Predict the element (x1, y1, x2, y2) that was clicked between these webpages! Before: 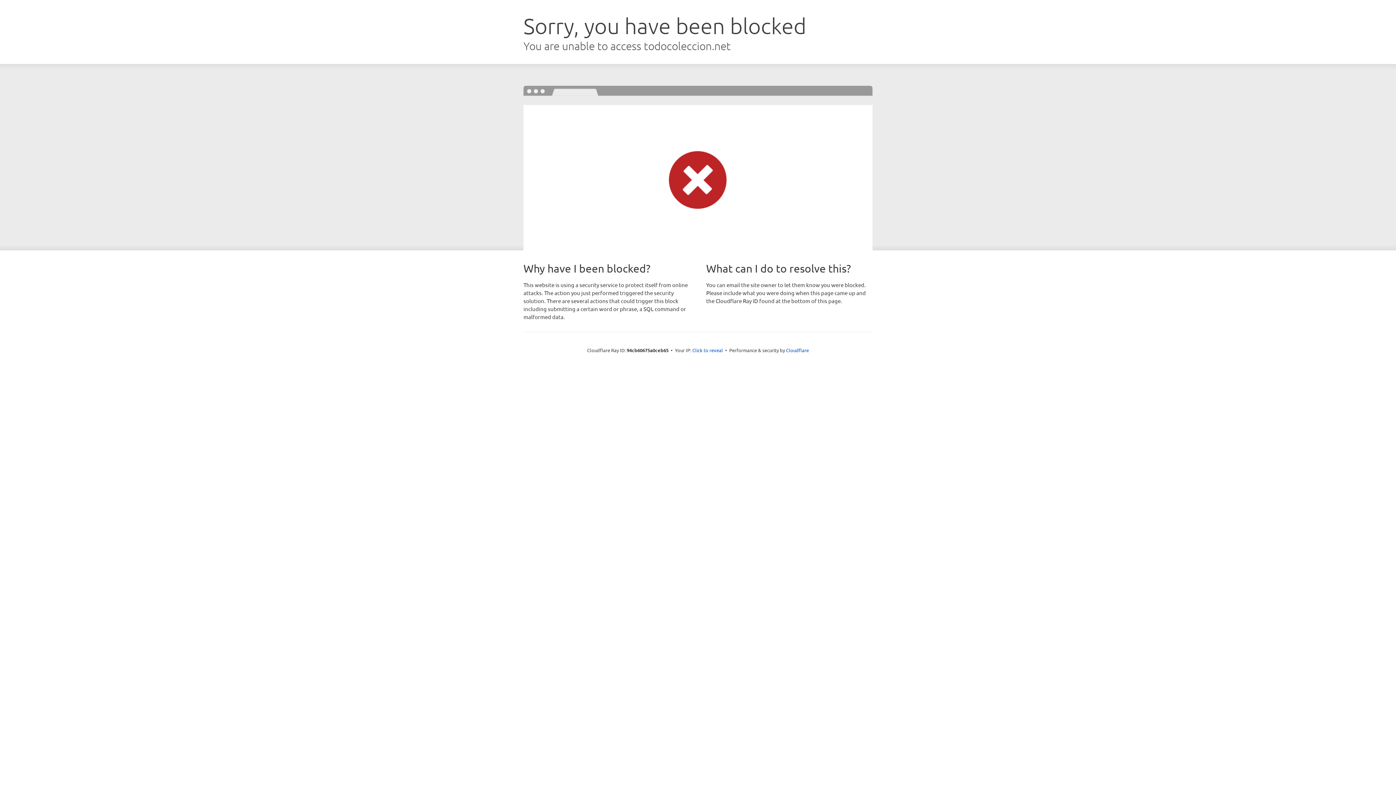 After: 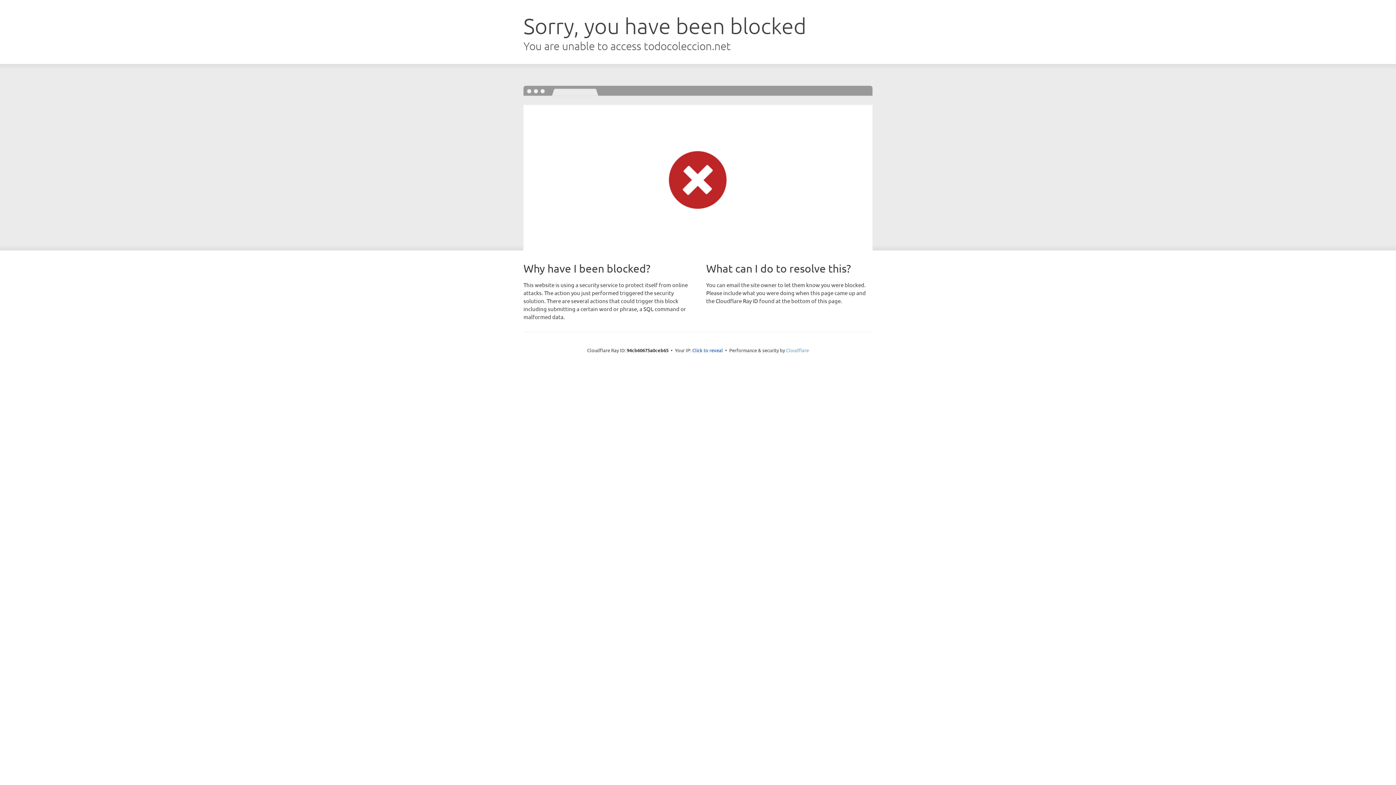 Action: bbox: (786, 347, 809, 353) label: Cloudflare